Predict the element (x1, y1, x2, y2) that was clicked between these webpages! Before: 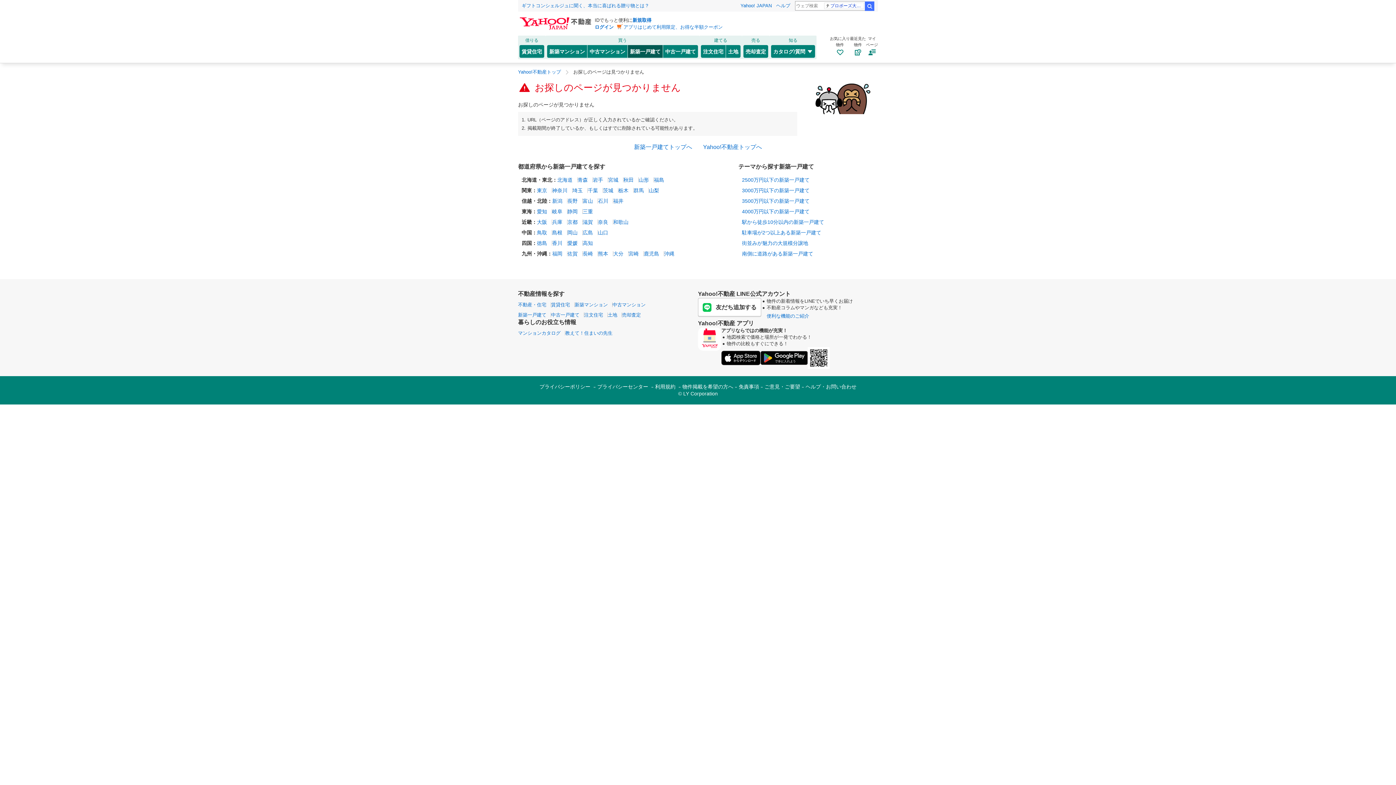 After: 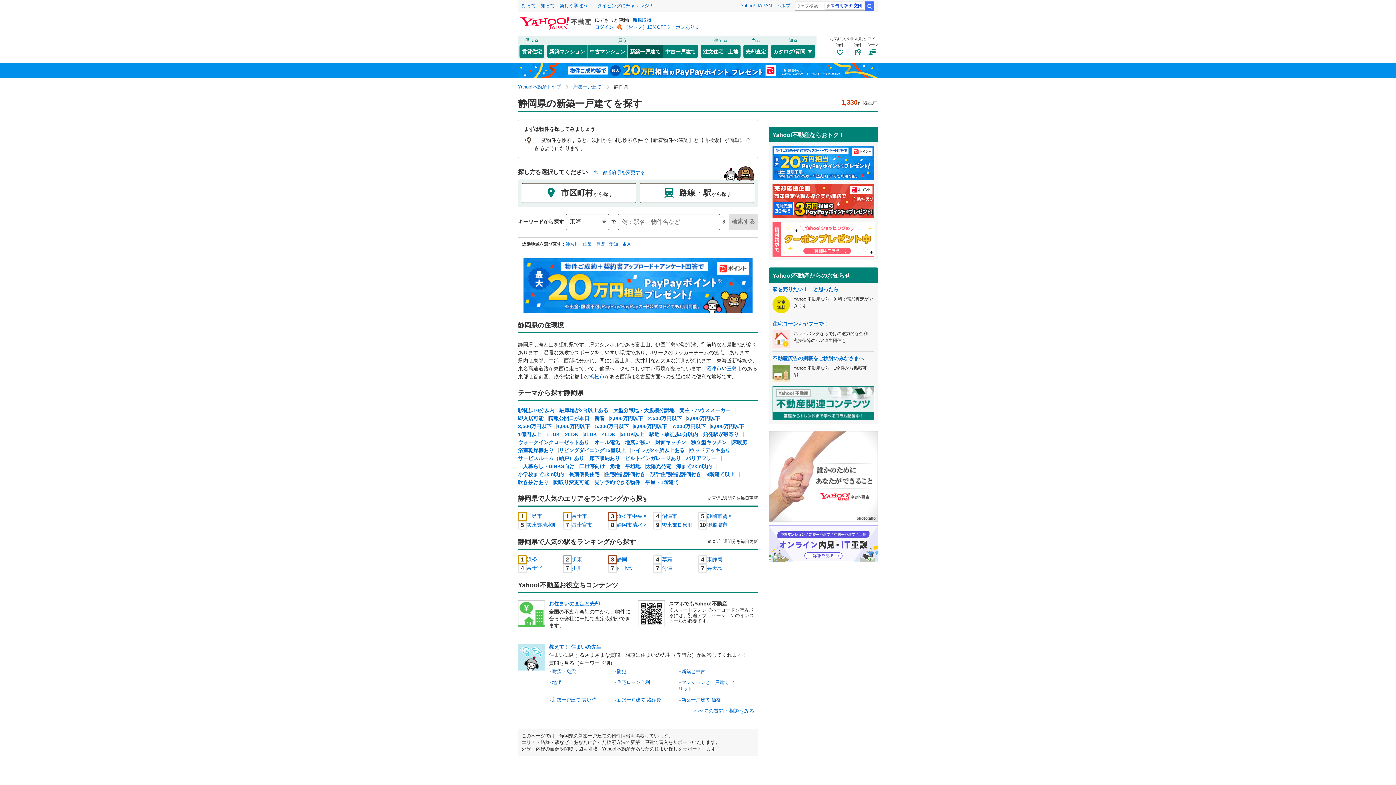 Action: label: 静岡 bbox: (567, 208, 577, 214)